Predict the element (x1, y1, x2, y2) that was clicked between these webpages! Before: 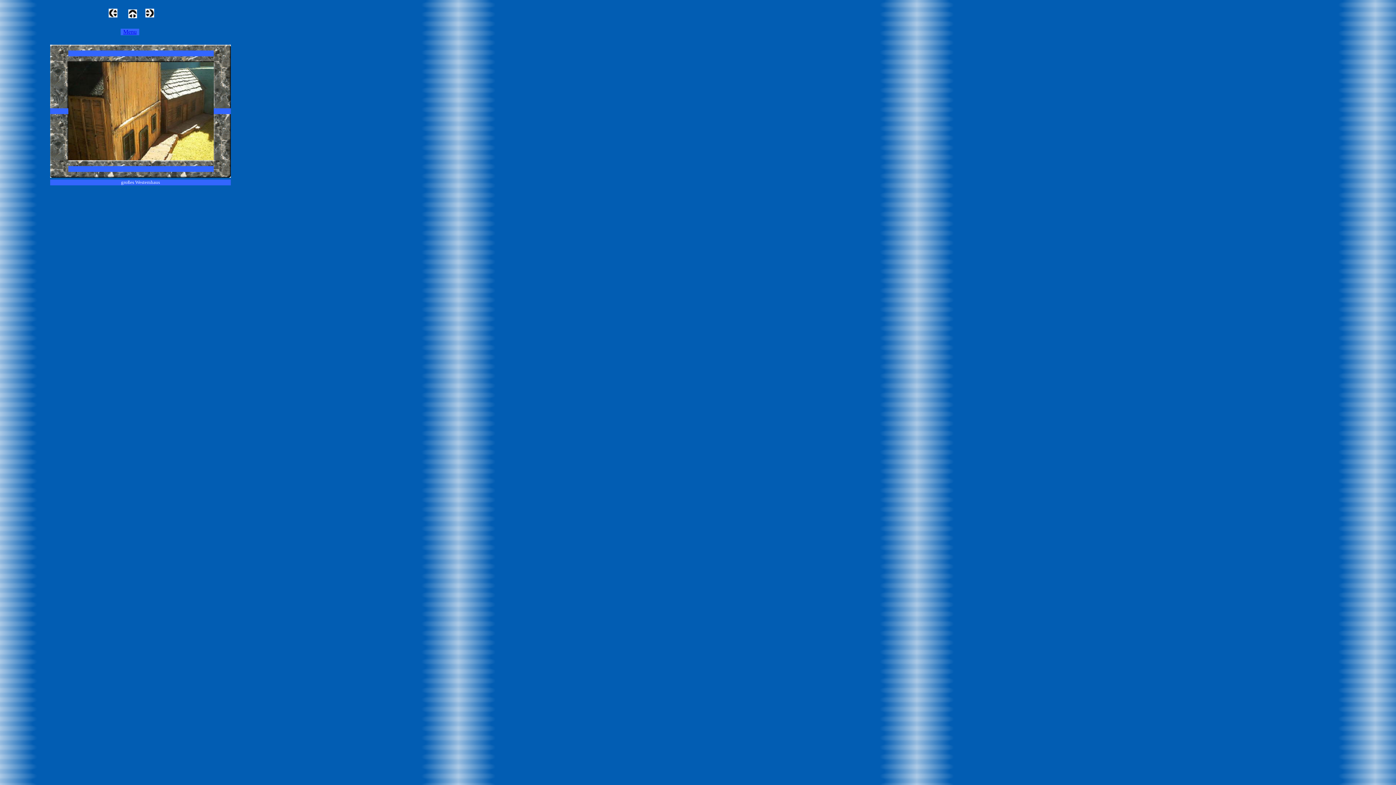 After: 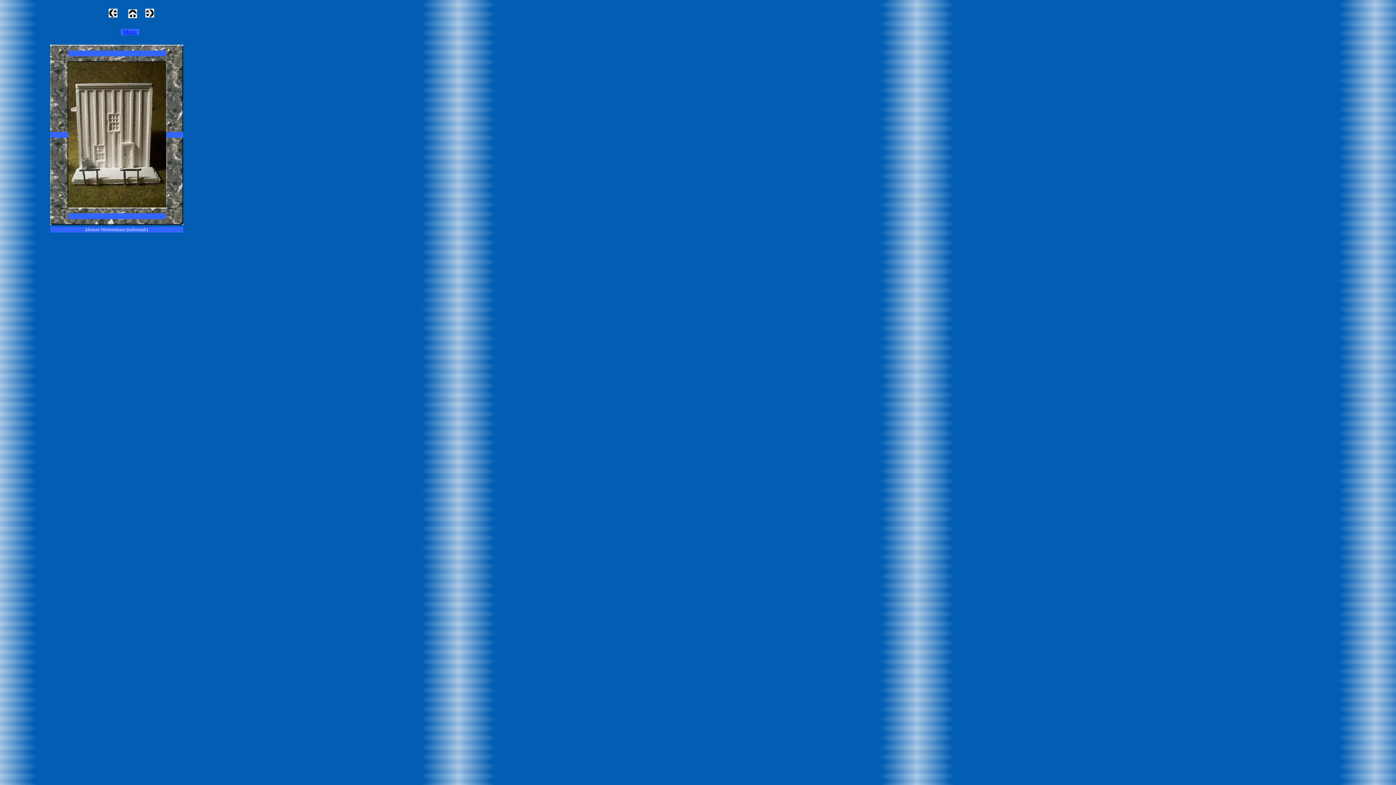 Action: bbox: (145, 12, 154, 18)